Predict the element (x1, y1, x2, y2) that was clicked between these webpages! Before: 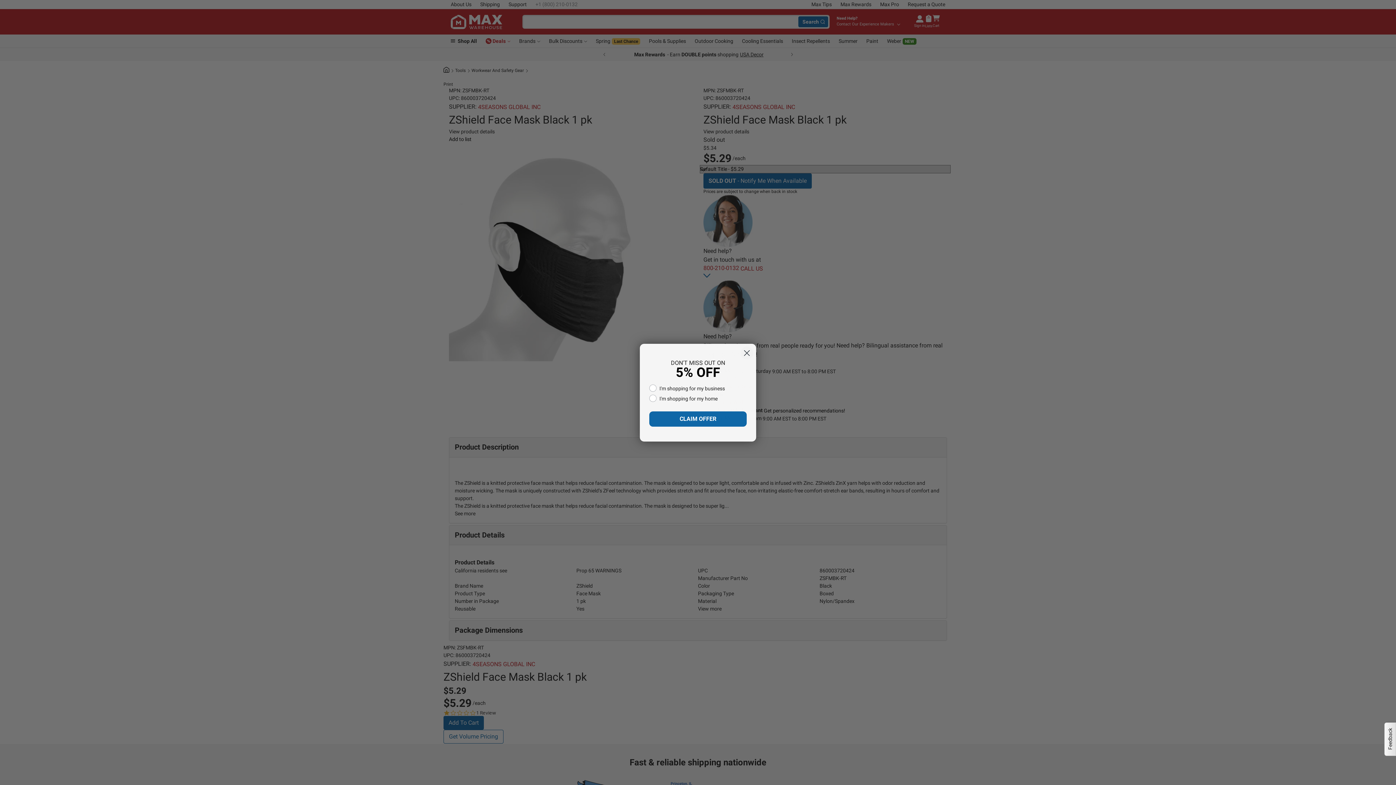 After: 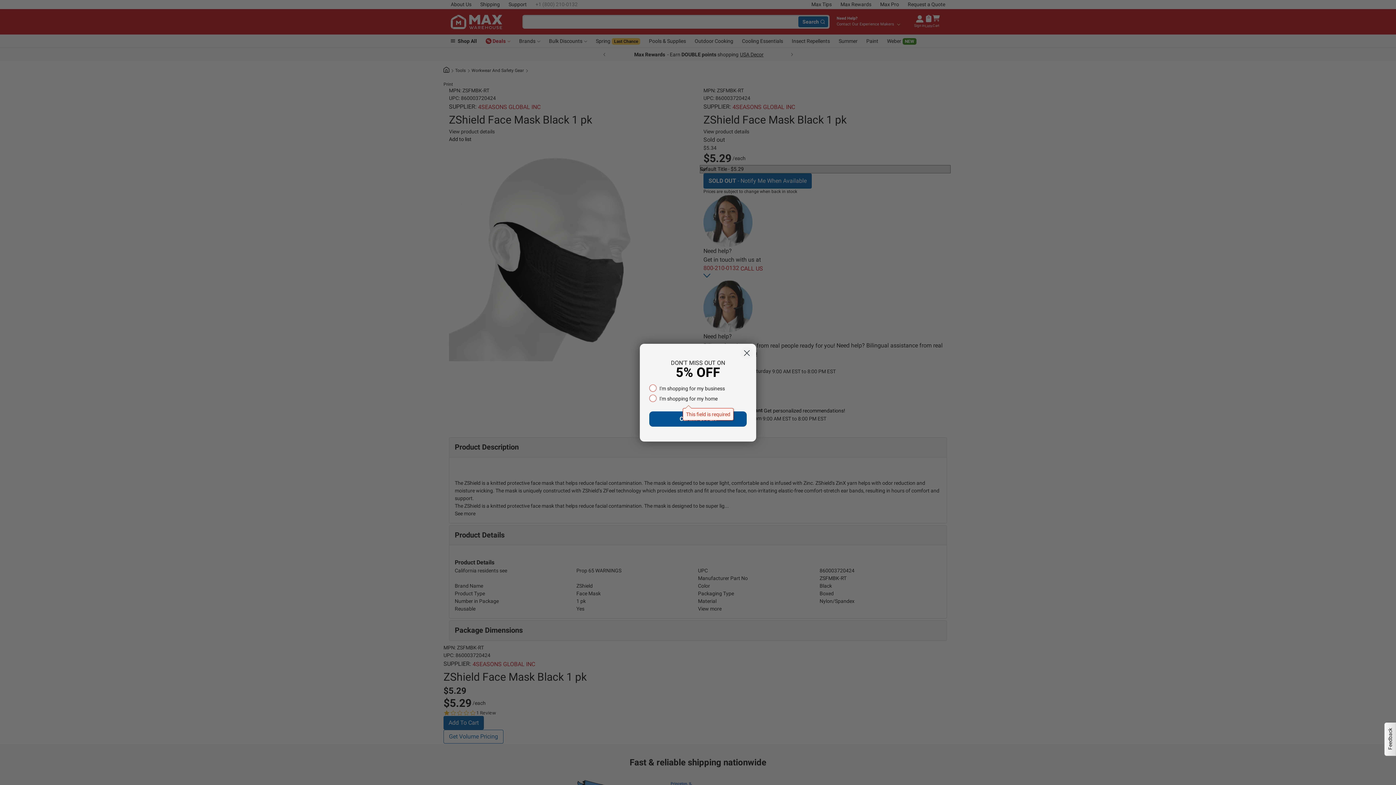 Action: label: CLAIM OFFER bbox: (649, 411, 746, 427)